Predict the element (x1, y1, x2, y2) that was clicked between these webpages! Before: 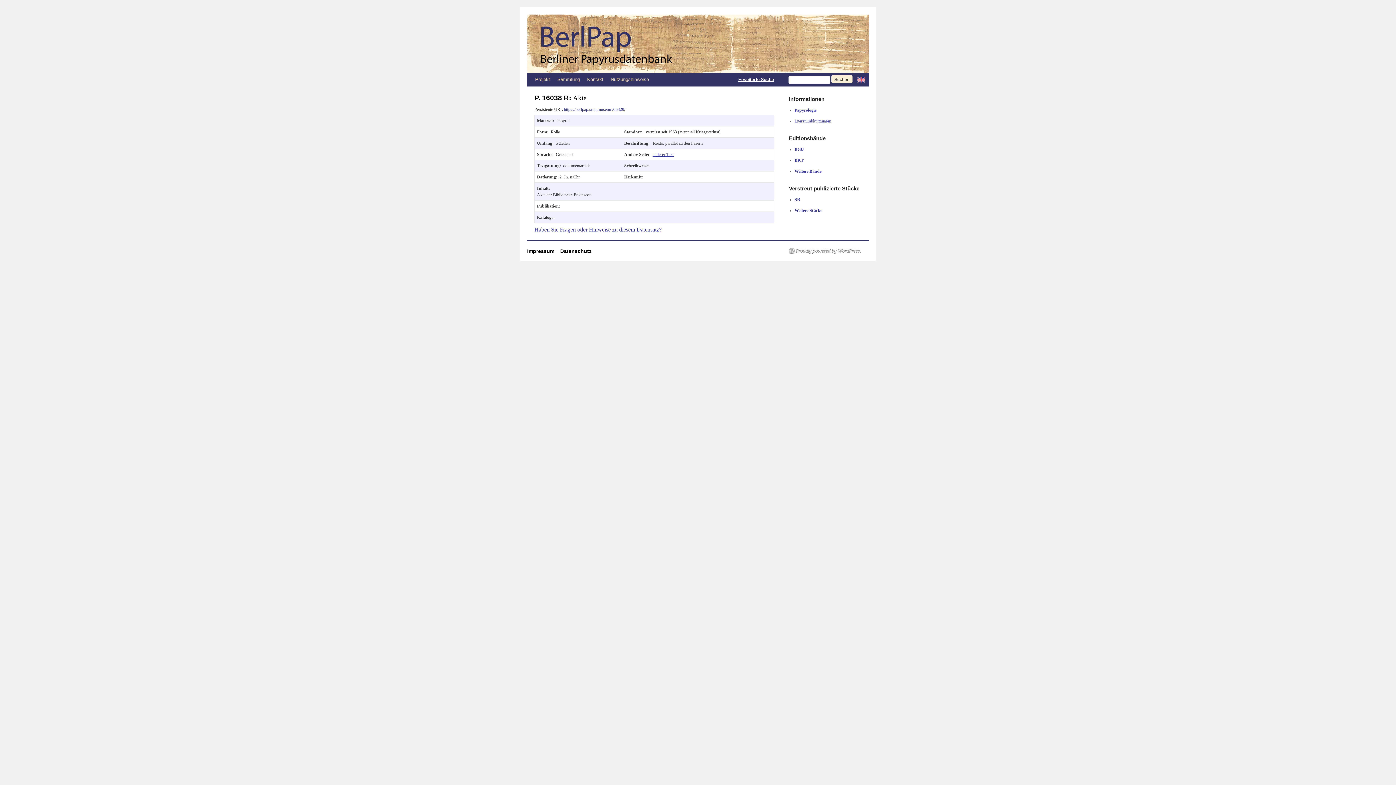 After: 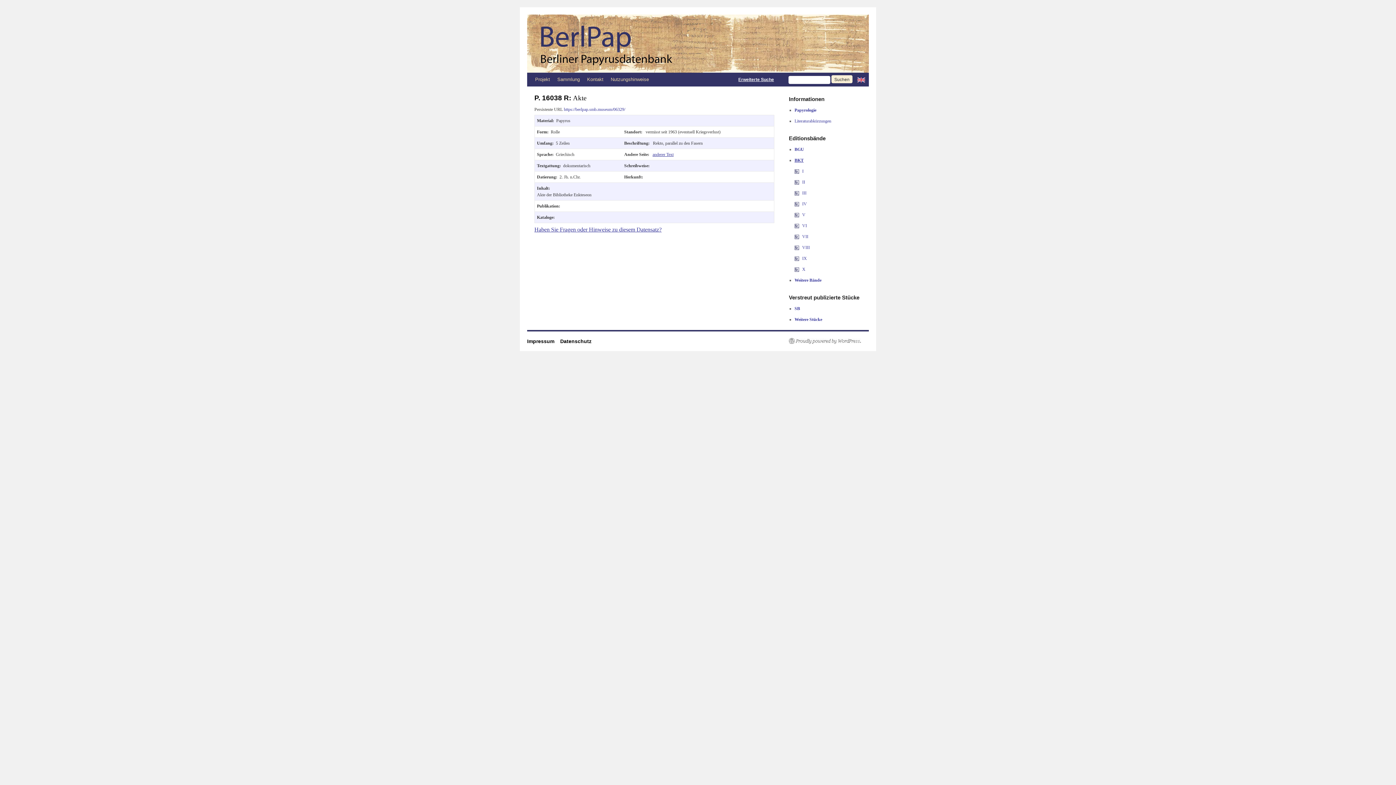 Action: label: BKT bbox: (794, 154, 861, 165)